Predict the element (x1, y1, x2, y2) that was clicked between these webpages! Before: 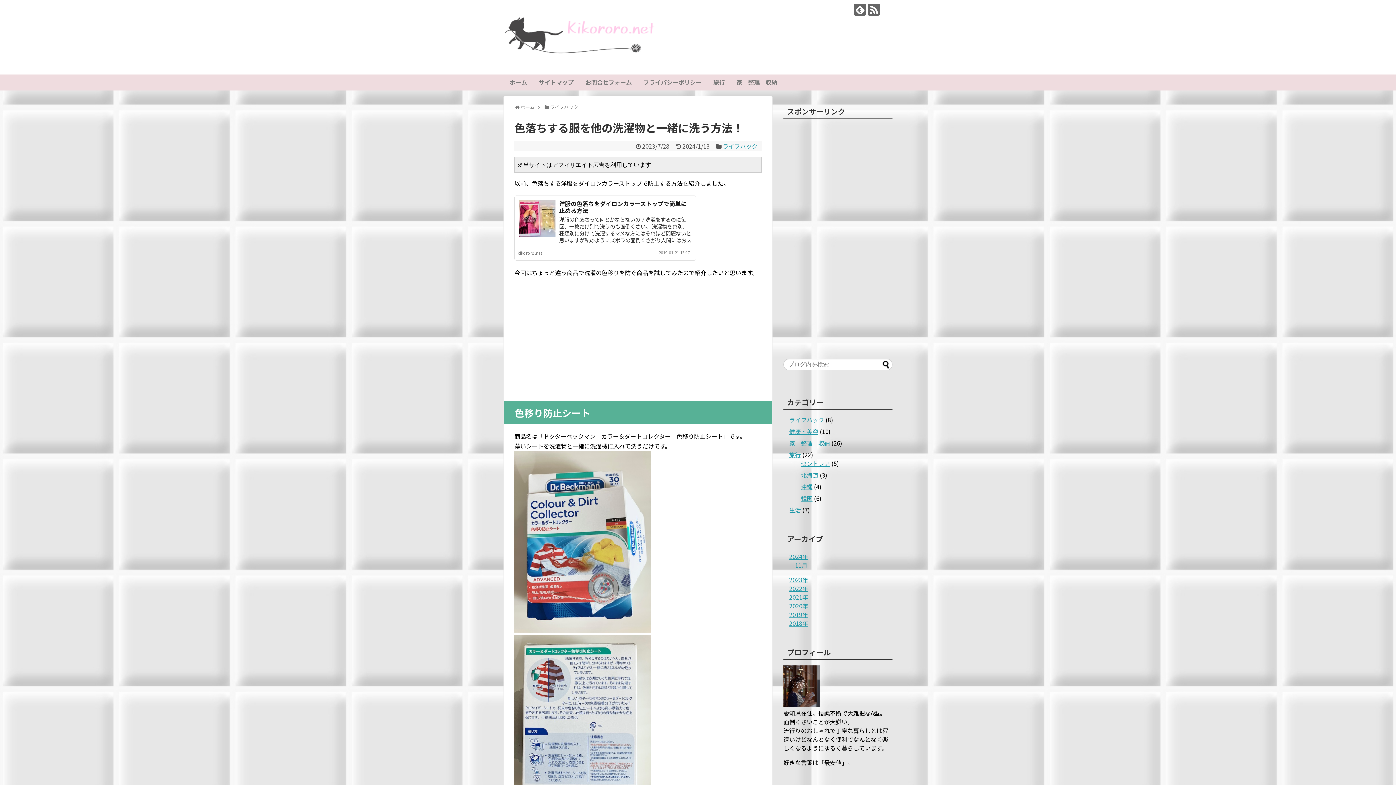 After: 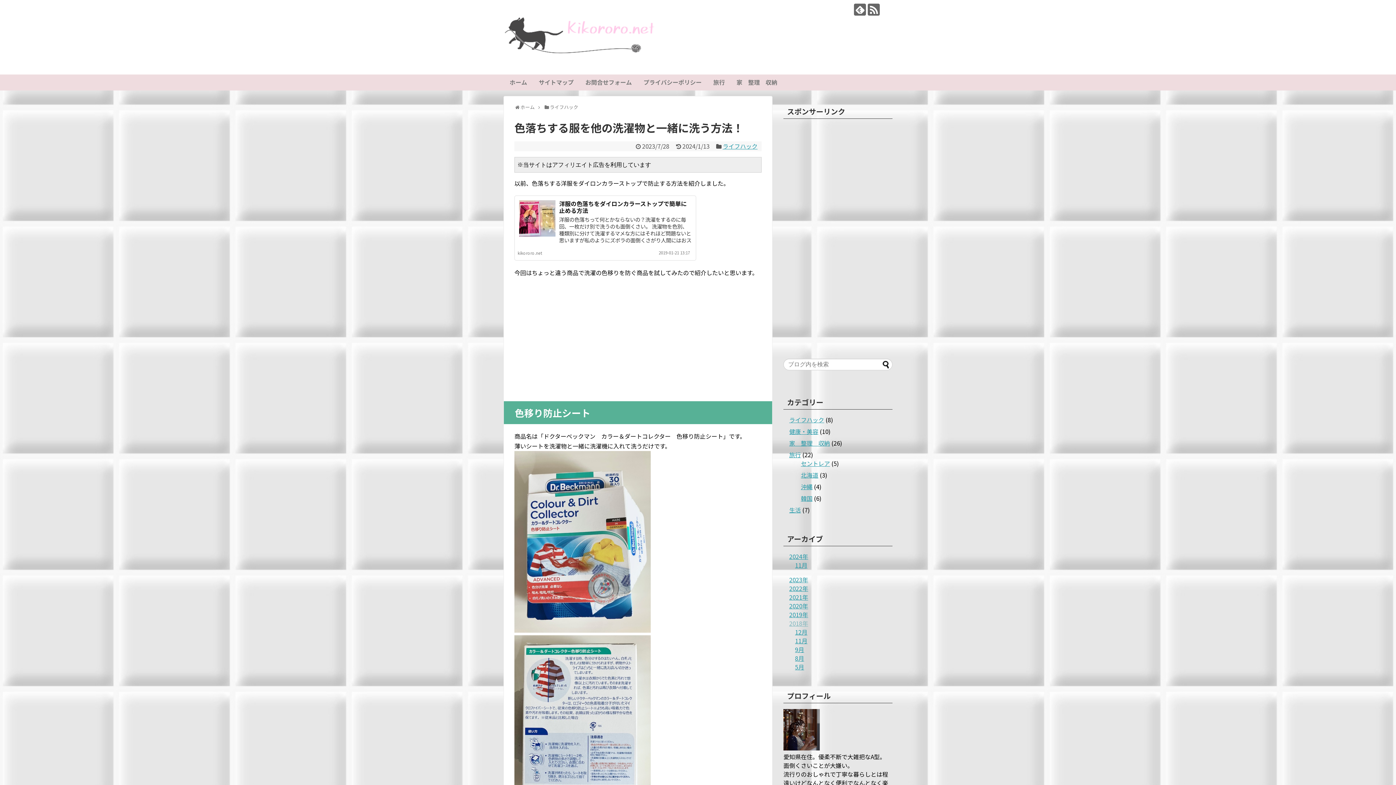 Action: bbox: (789, 619, 808, 627) label: 2018年